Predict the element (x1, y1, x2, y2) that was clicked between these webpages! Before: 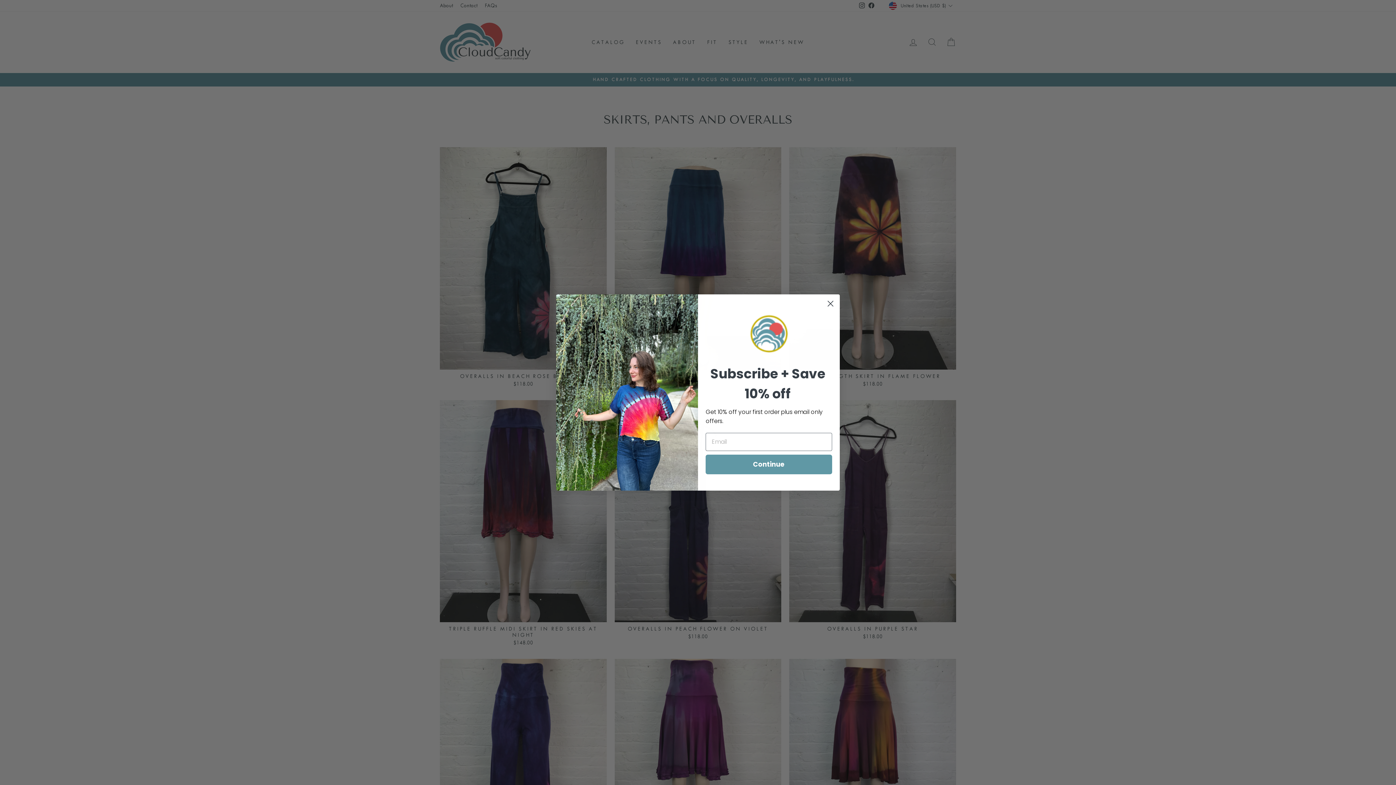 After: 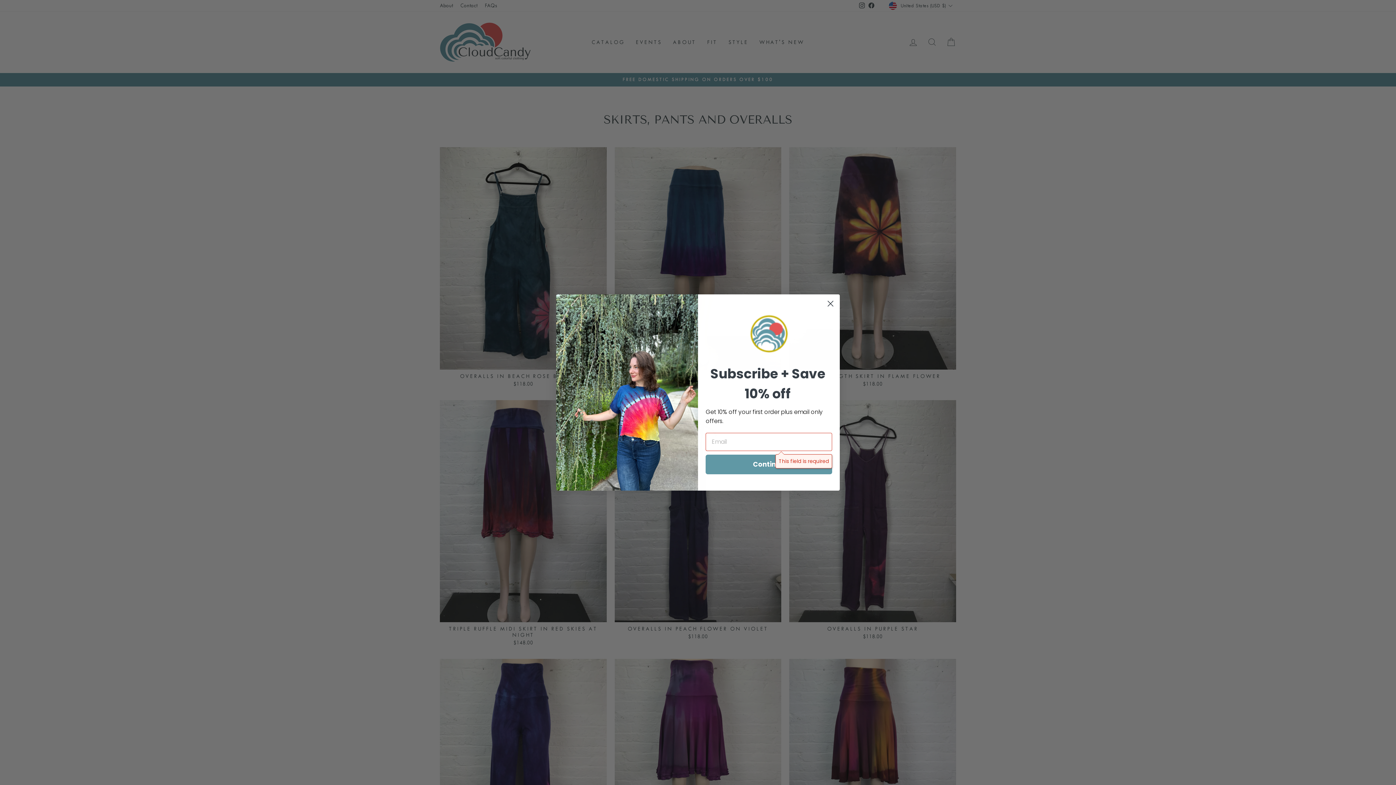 Action: label: Continue bbox: (705, 454, 832, 474)